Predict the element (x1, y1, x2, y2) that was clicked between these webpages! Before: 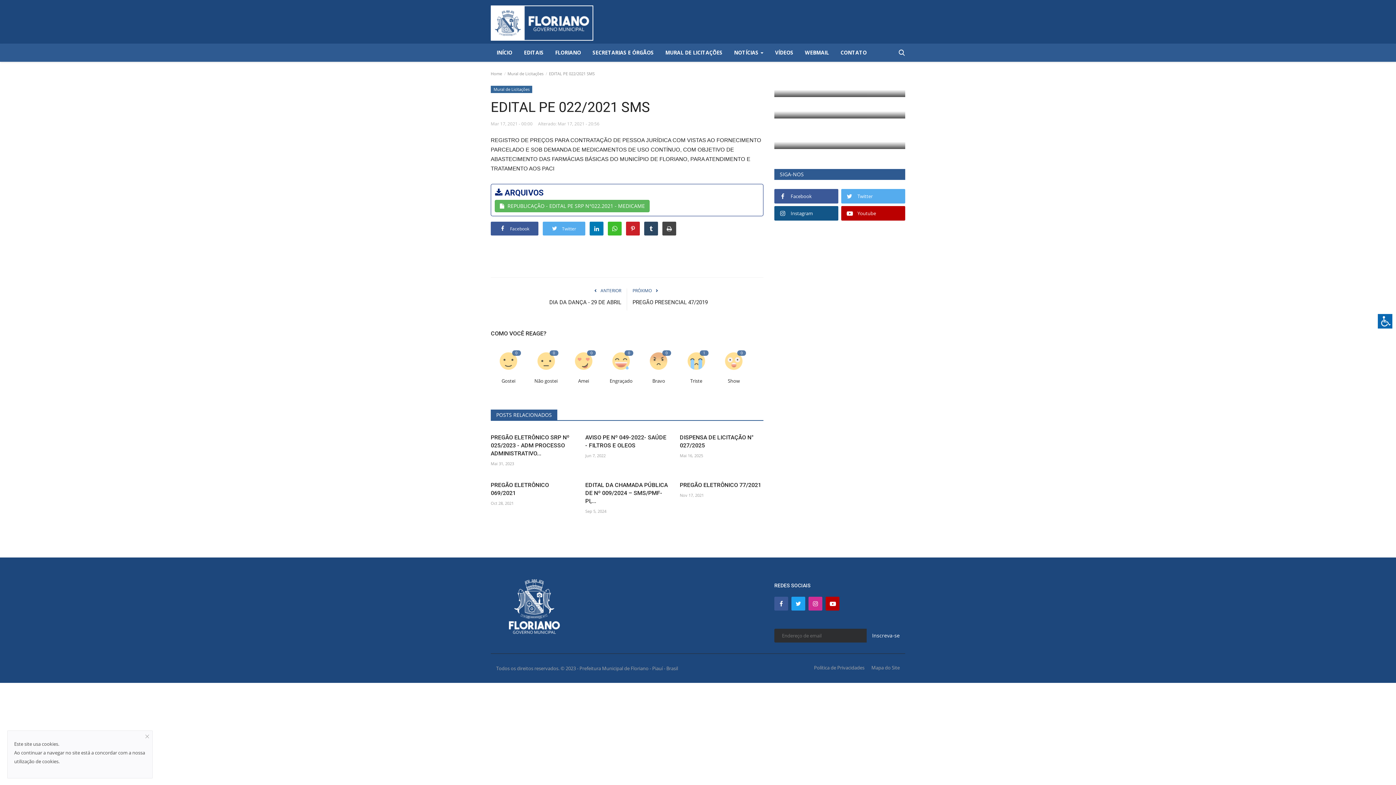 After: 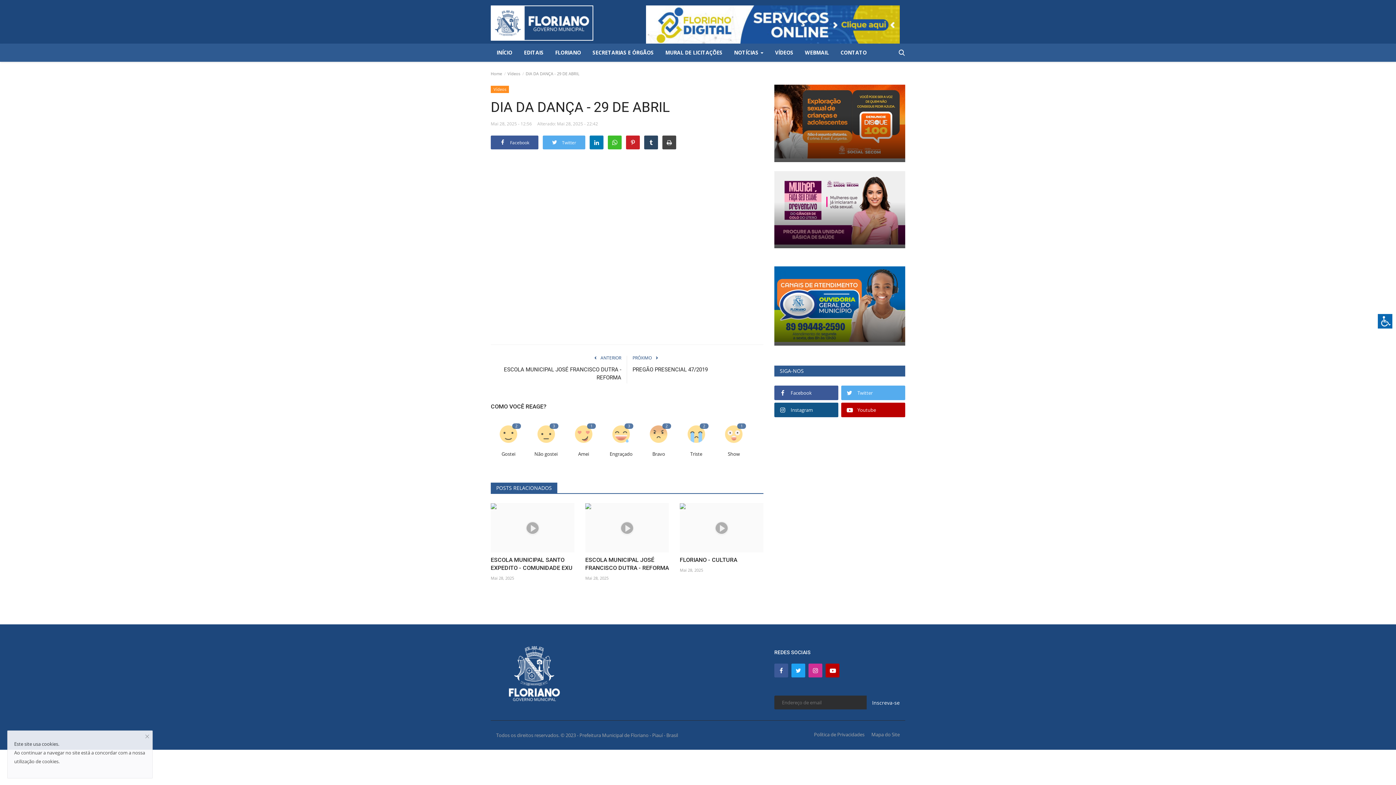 Action: bbox: (490, 288, 621, 293) label: ANTERIOR